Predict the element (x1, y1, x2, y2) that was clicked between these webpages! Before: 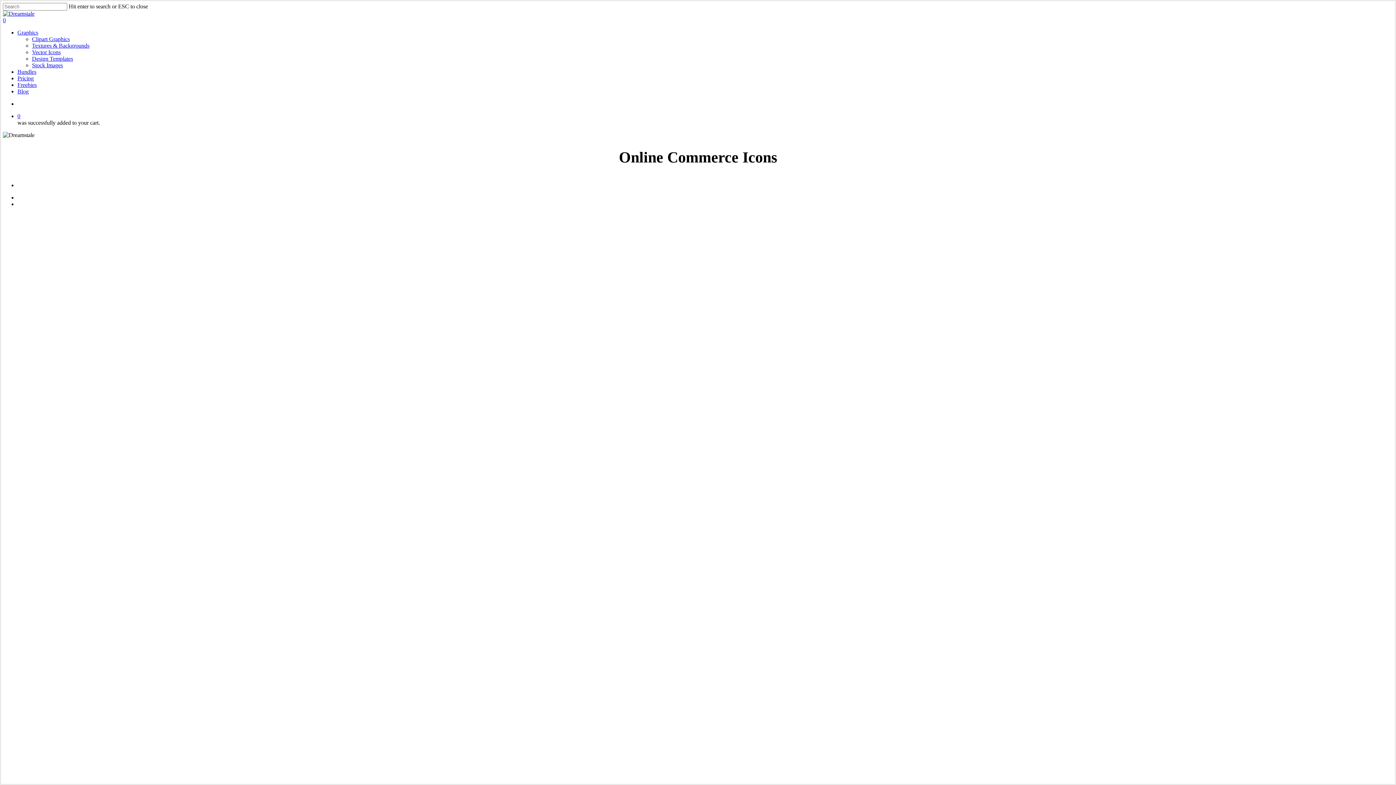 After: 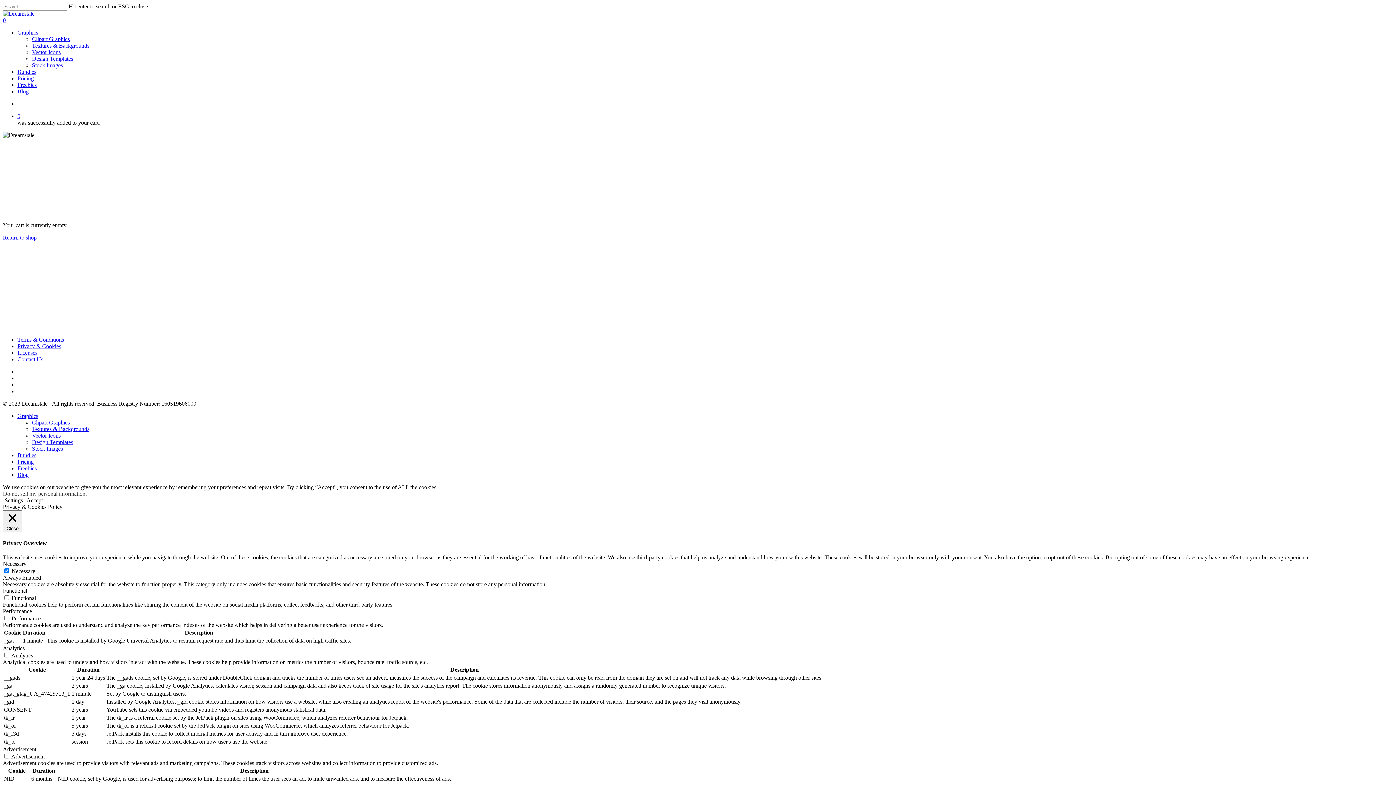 Action: bbox: (2, 17, 1393, 23) label: Cart